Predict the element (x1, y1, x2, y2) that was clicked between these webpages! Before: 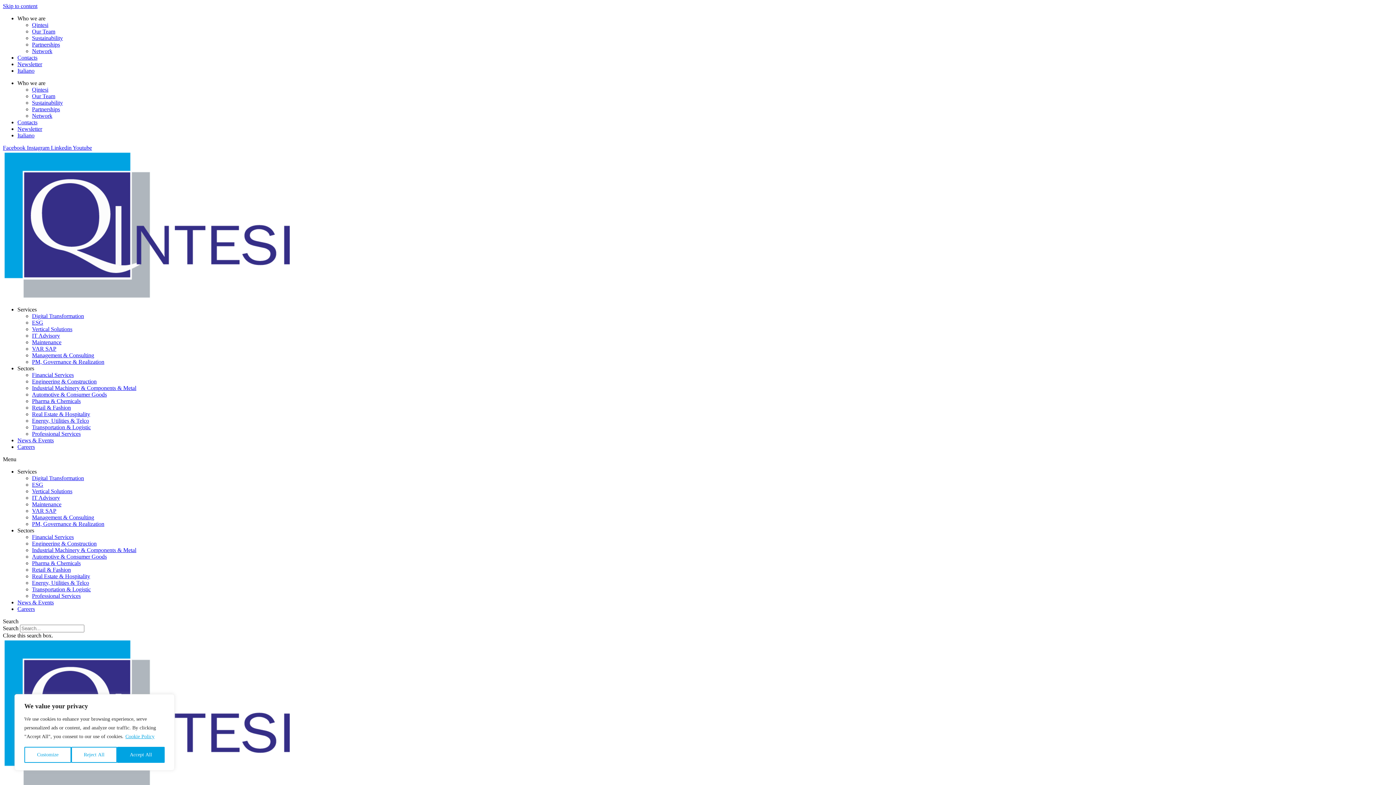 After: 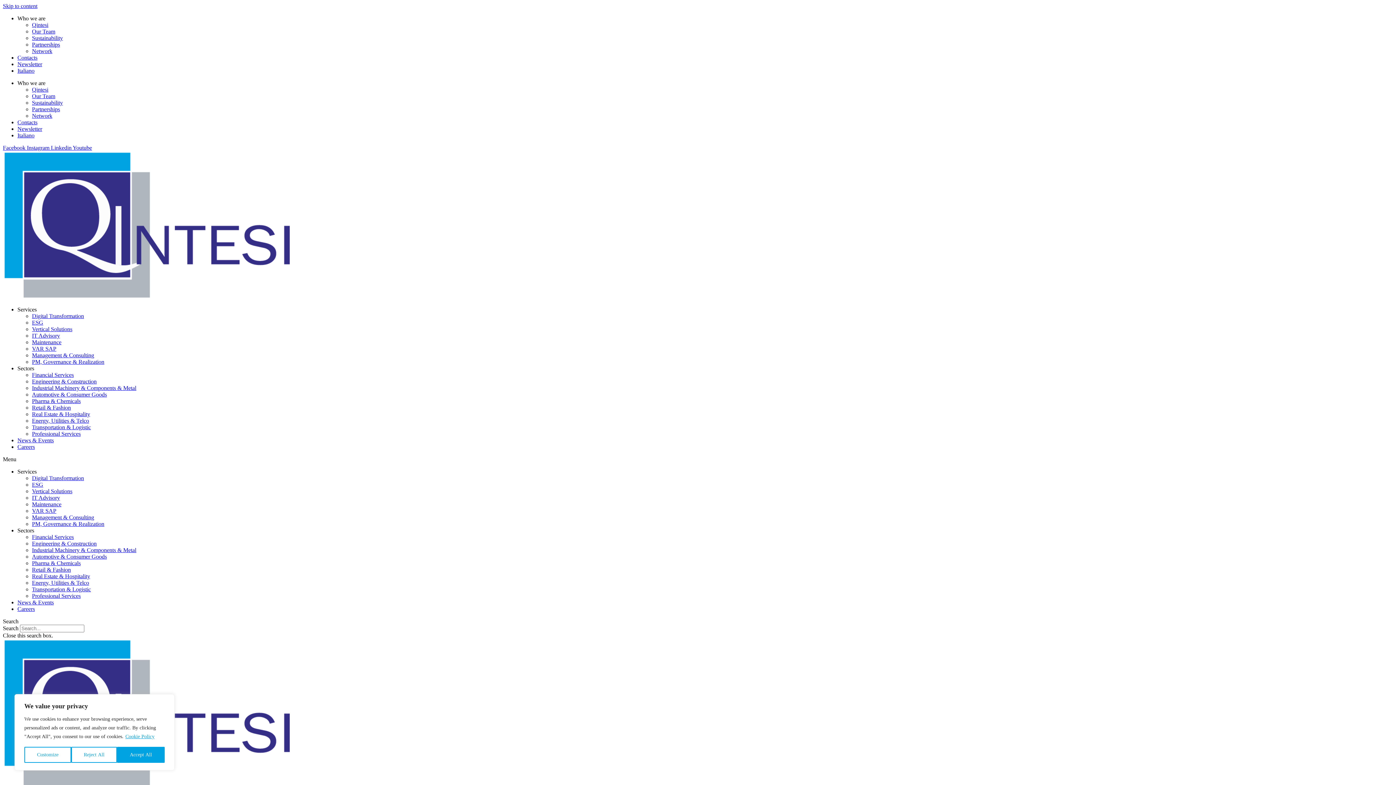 Action: bbox: (32, 391, 106, 397) label: Automotive & Consumer Goods